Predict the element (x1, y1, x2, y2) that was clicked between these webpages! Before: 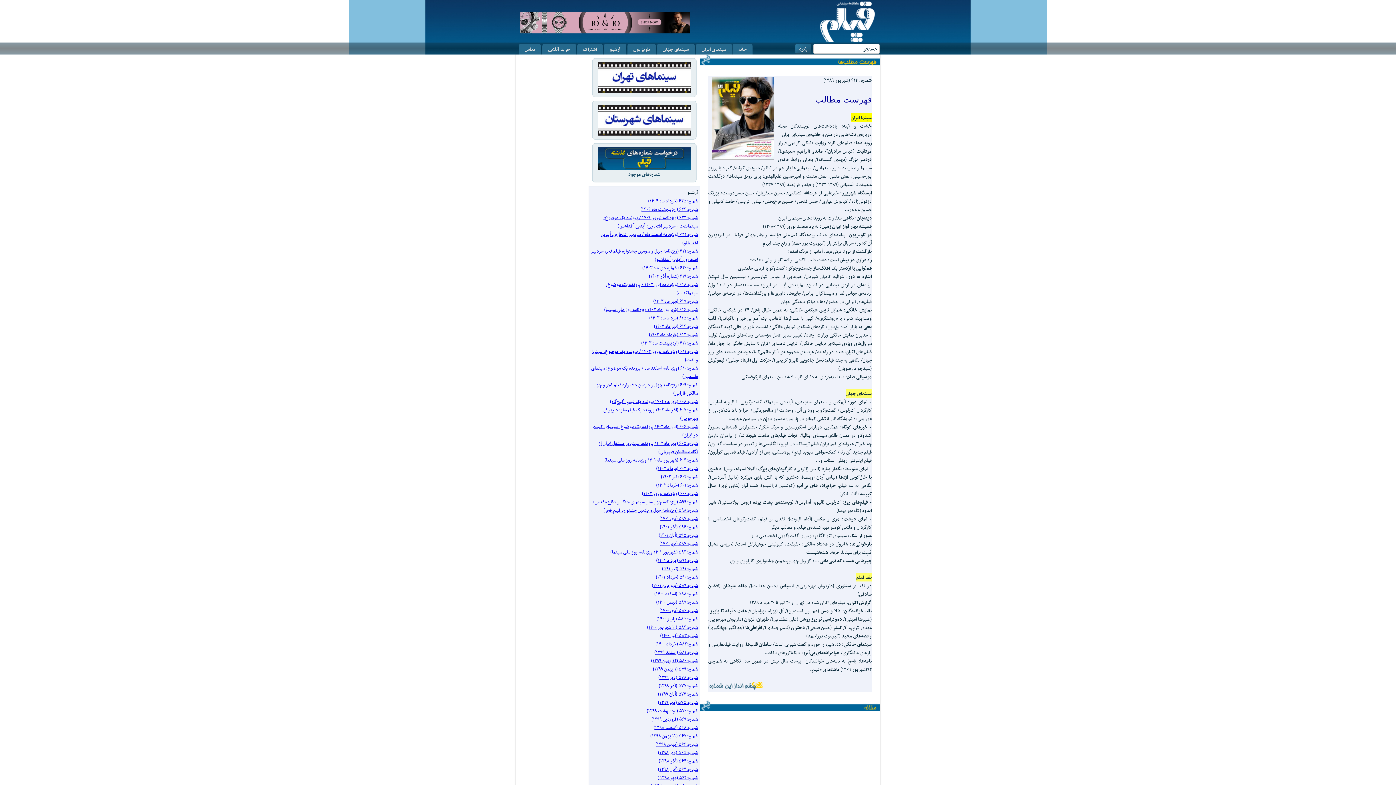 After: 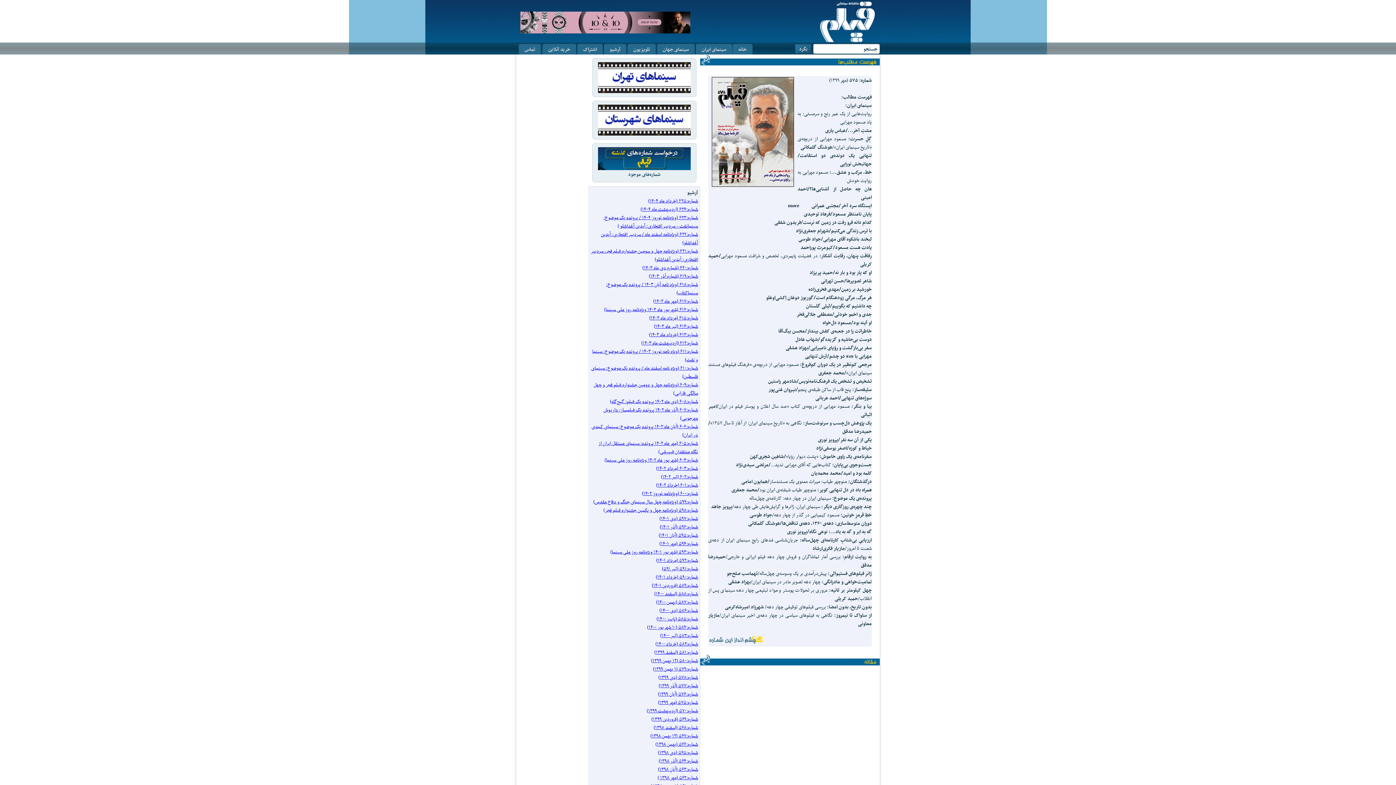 Action: label: شماره:۵۷۵ (مهر ۱۳۹۹) bbox: (658, 698, 698, 706)